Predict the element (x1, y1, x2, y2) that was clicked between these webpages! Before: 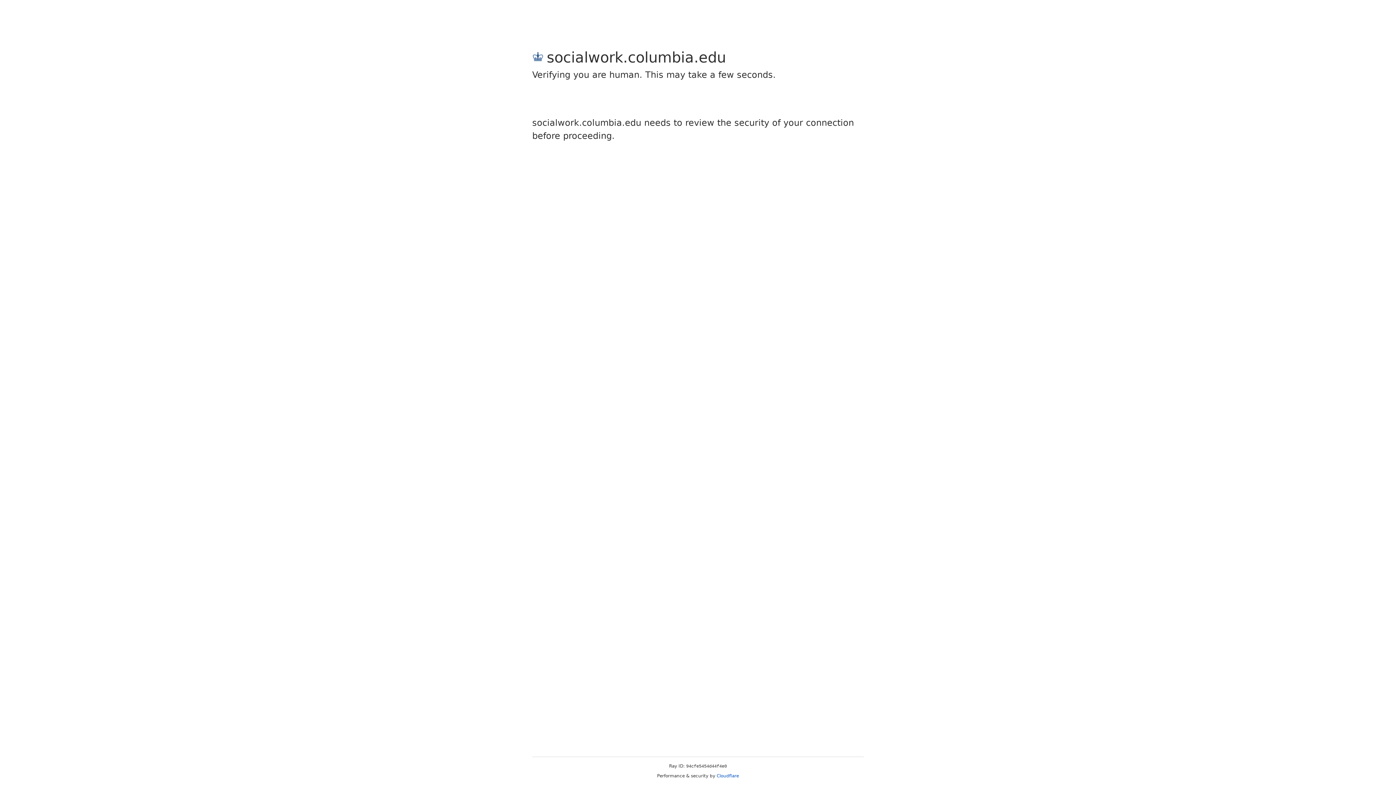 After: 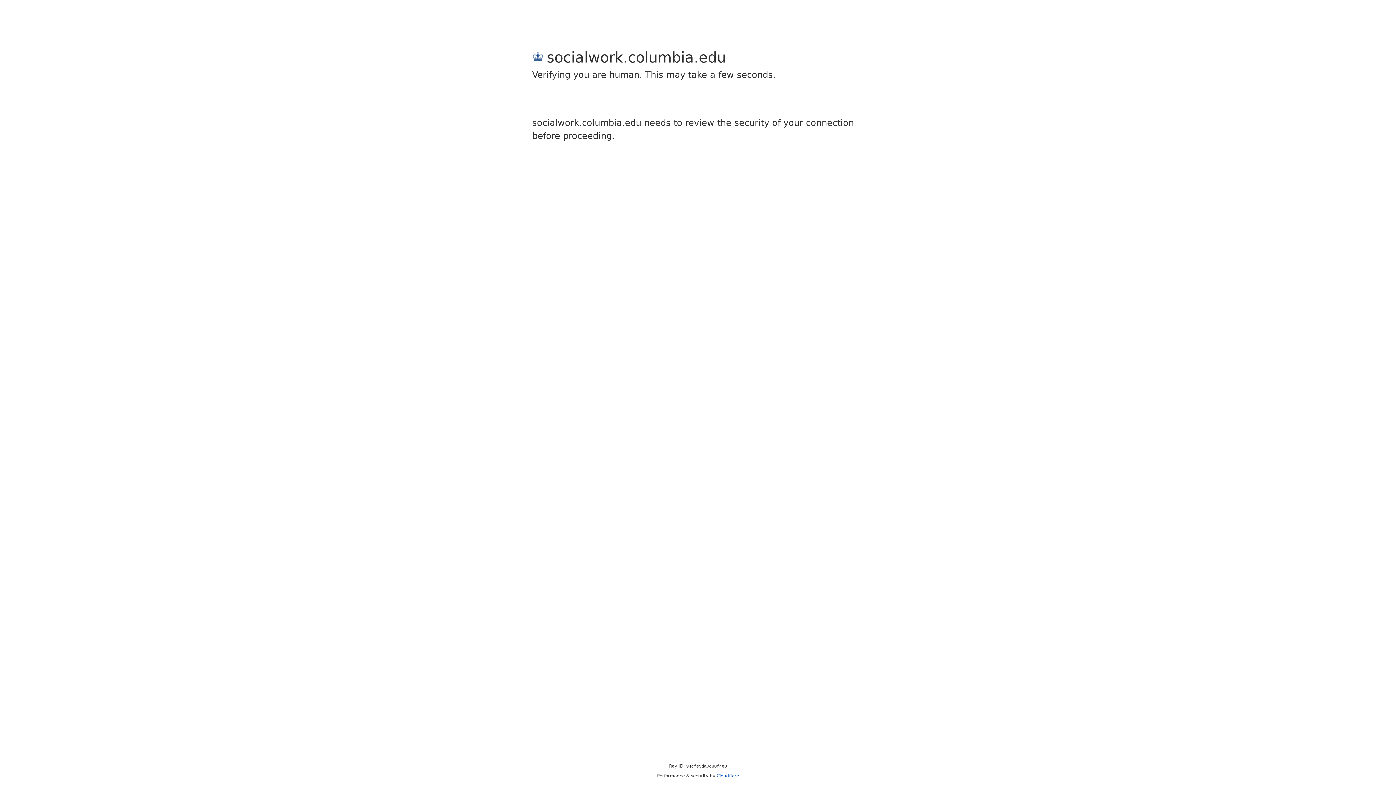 Action: bbox: (716, 773, 739, 778) label: Cloudflare